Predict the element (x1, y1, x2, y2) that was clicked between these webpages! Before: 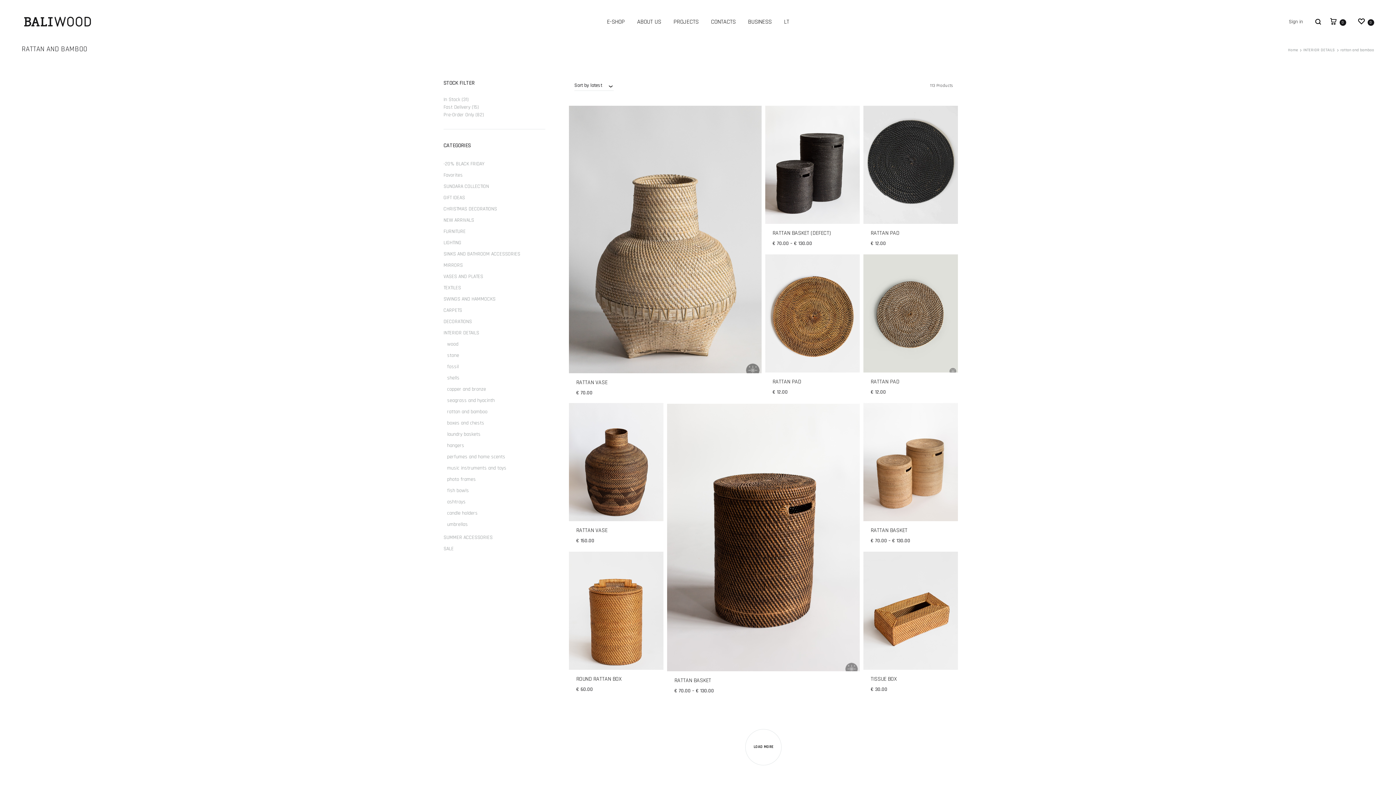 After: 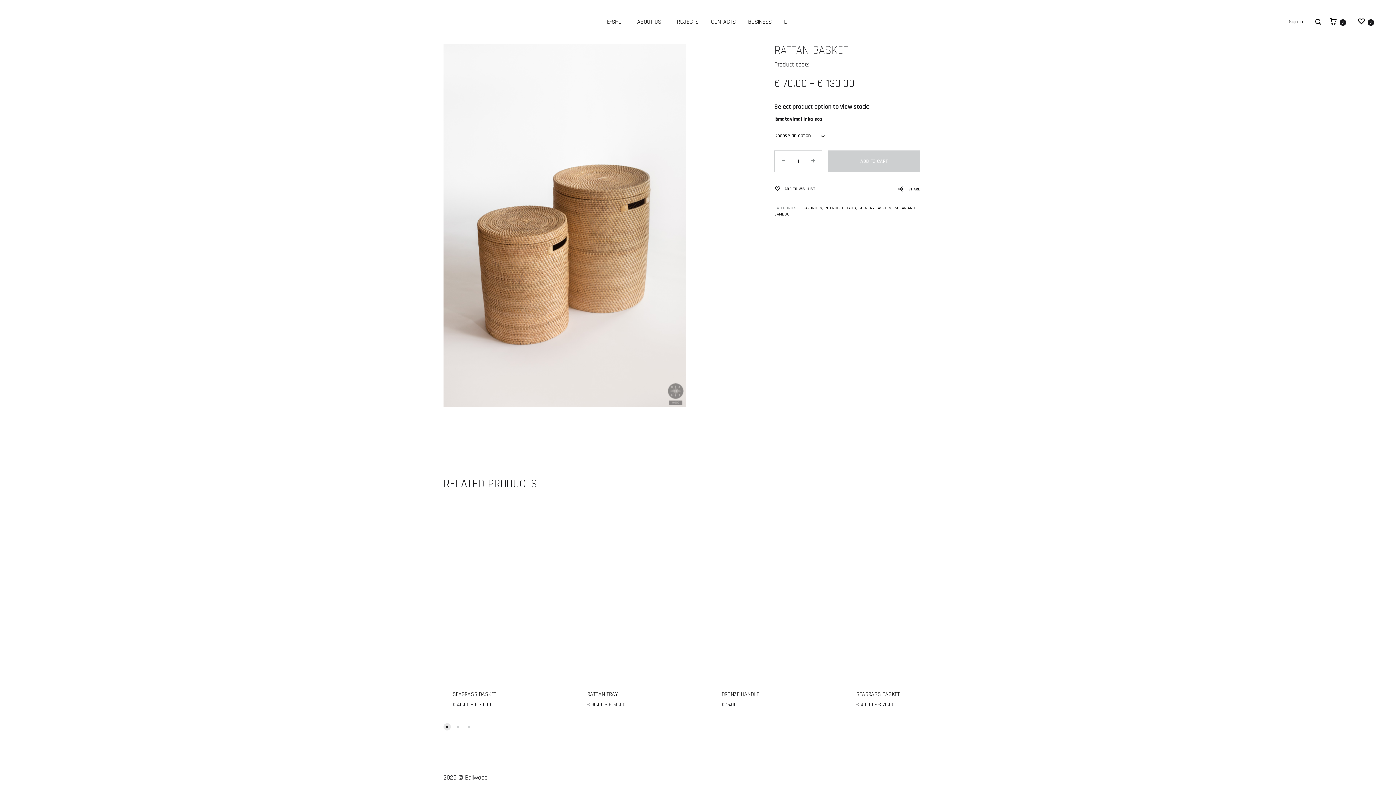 Action: bbox: (870, 526, 907, 534) label: RATTAN BASKET